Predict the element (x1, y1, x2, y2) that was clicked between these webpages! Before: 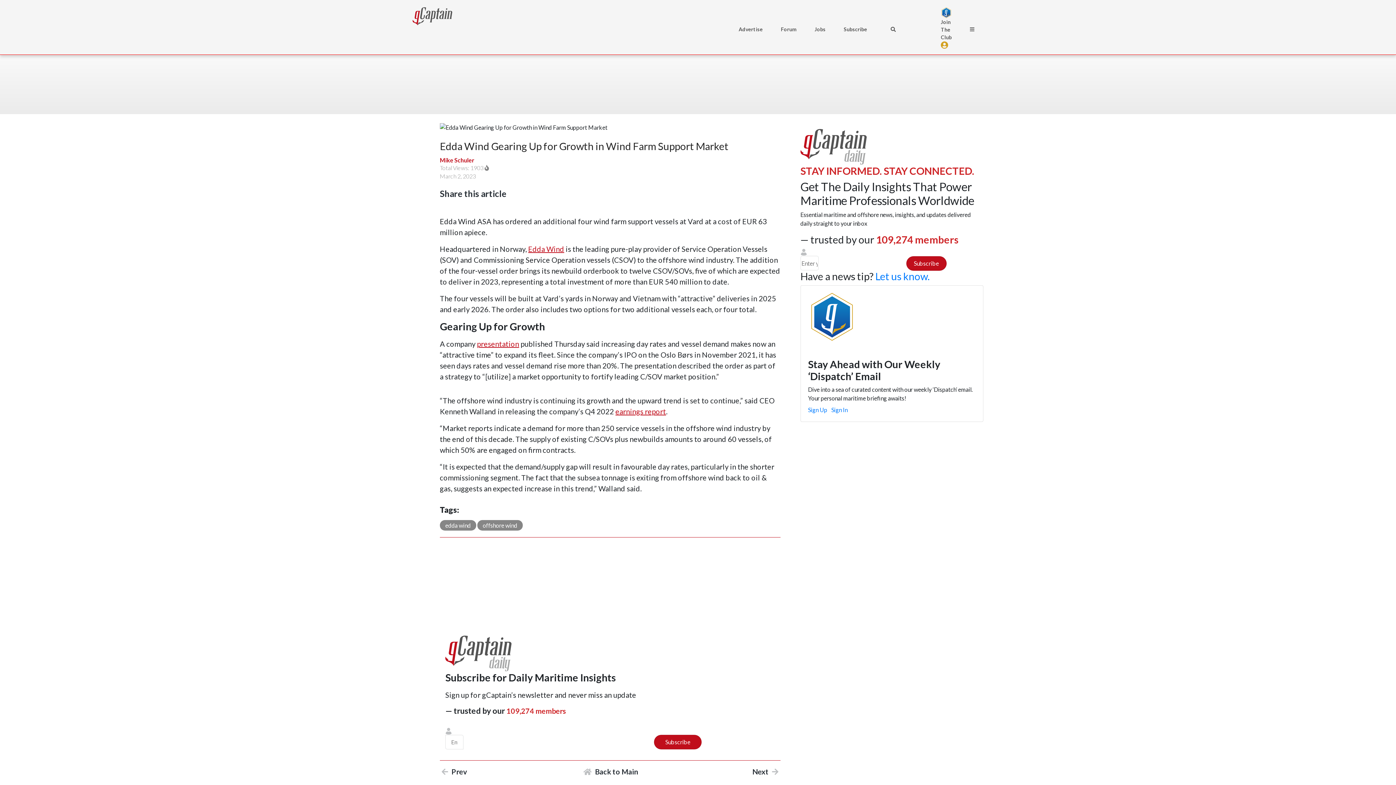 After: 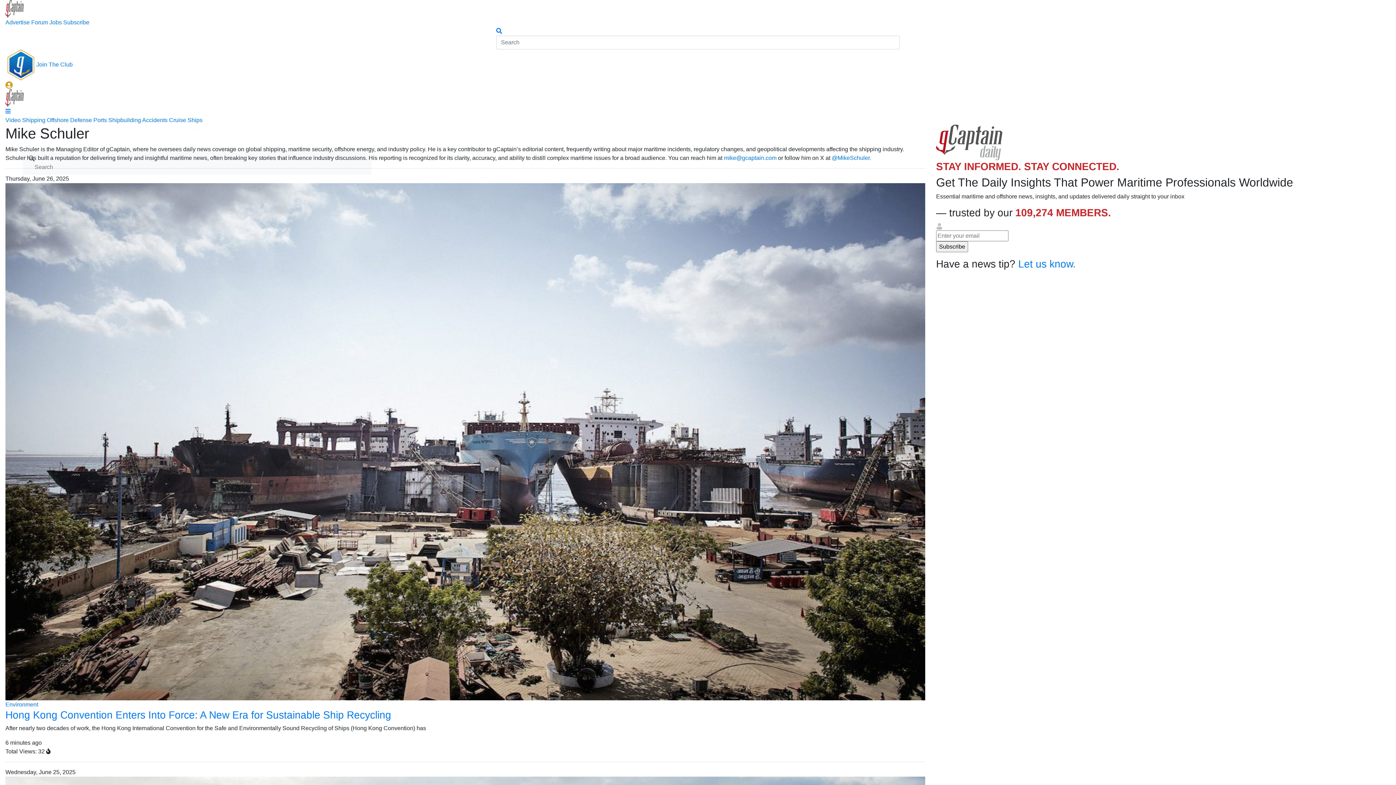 Action: bbox: (440, 156, 474, 165) label: Mike Schuler